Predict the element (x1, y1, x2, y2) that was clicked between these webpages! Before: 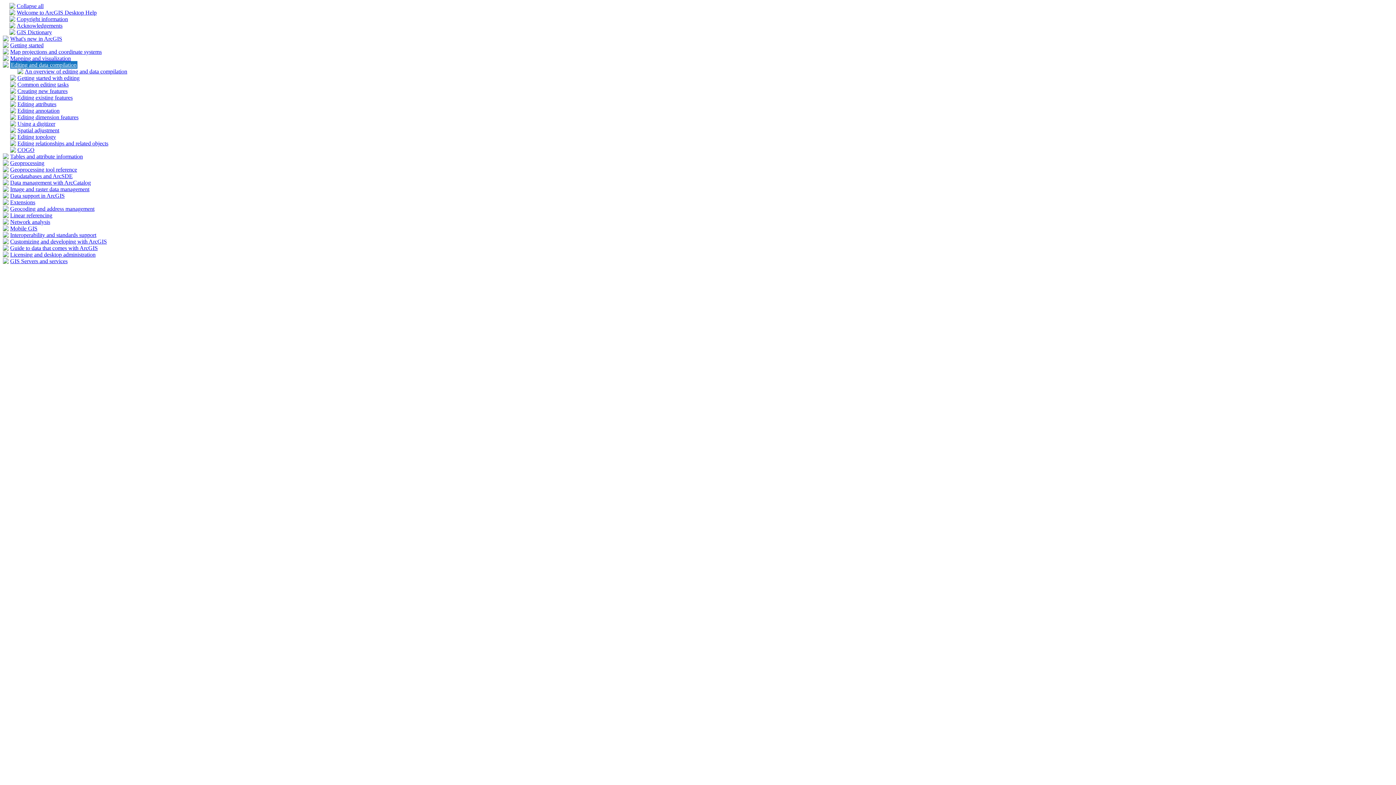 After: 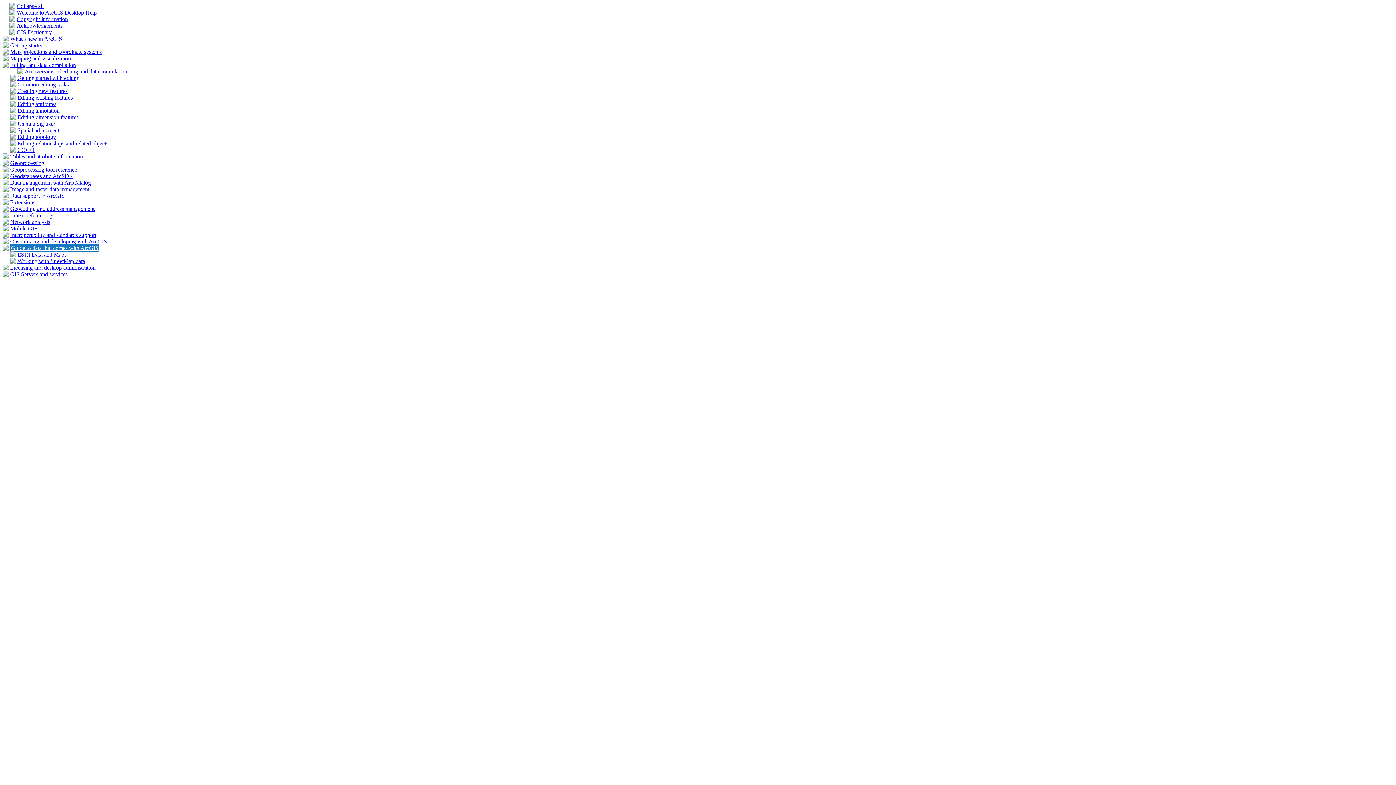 Action: bbox: (2, 245, 8, 252)